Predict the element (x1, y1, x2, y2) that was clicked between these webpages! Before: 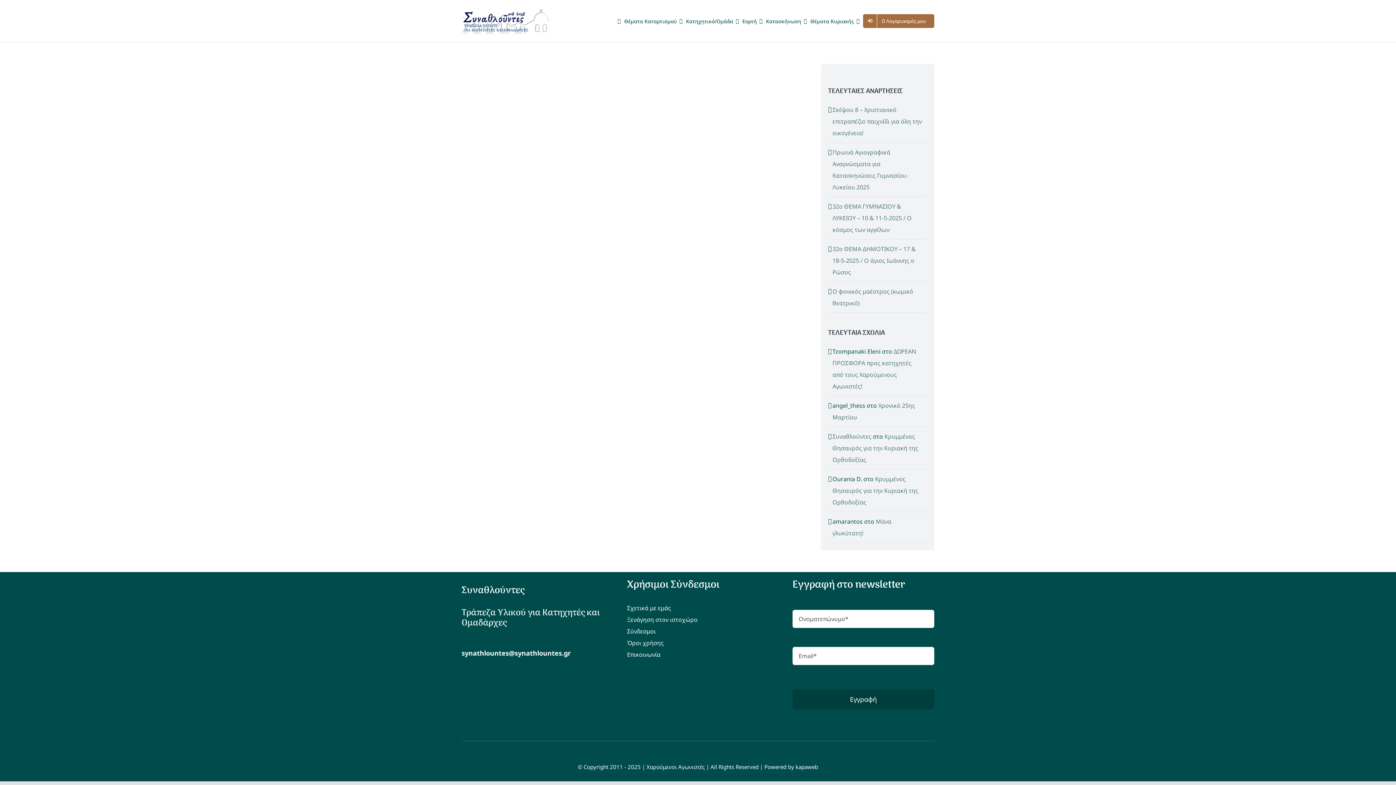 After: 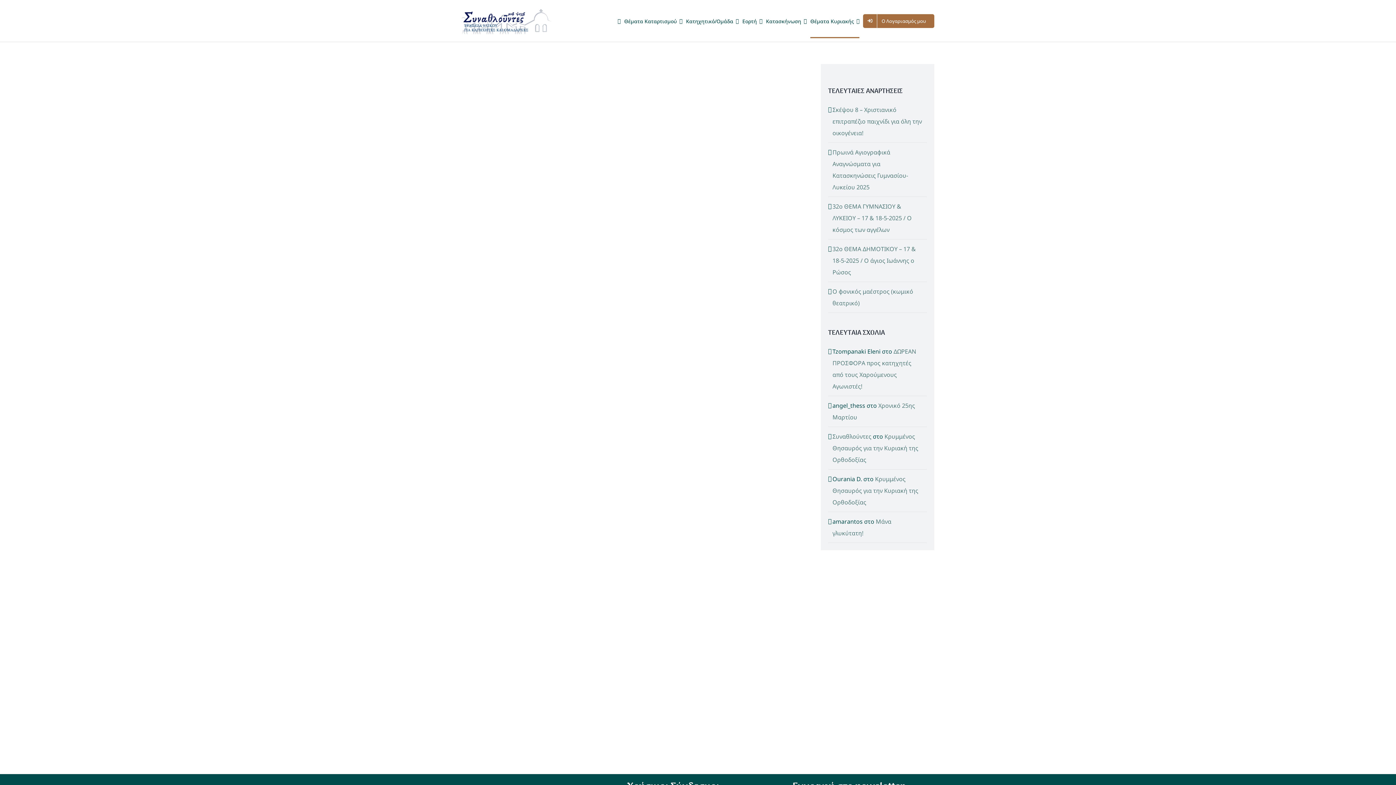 Action: bbox: (810, 3, 859, 38) label: Θέματα Κυριακής